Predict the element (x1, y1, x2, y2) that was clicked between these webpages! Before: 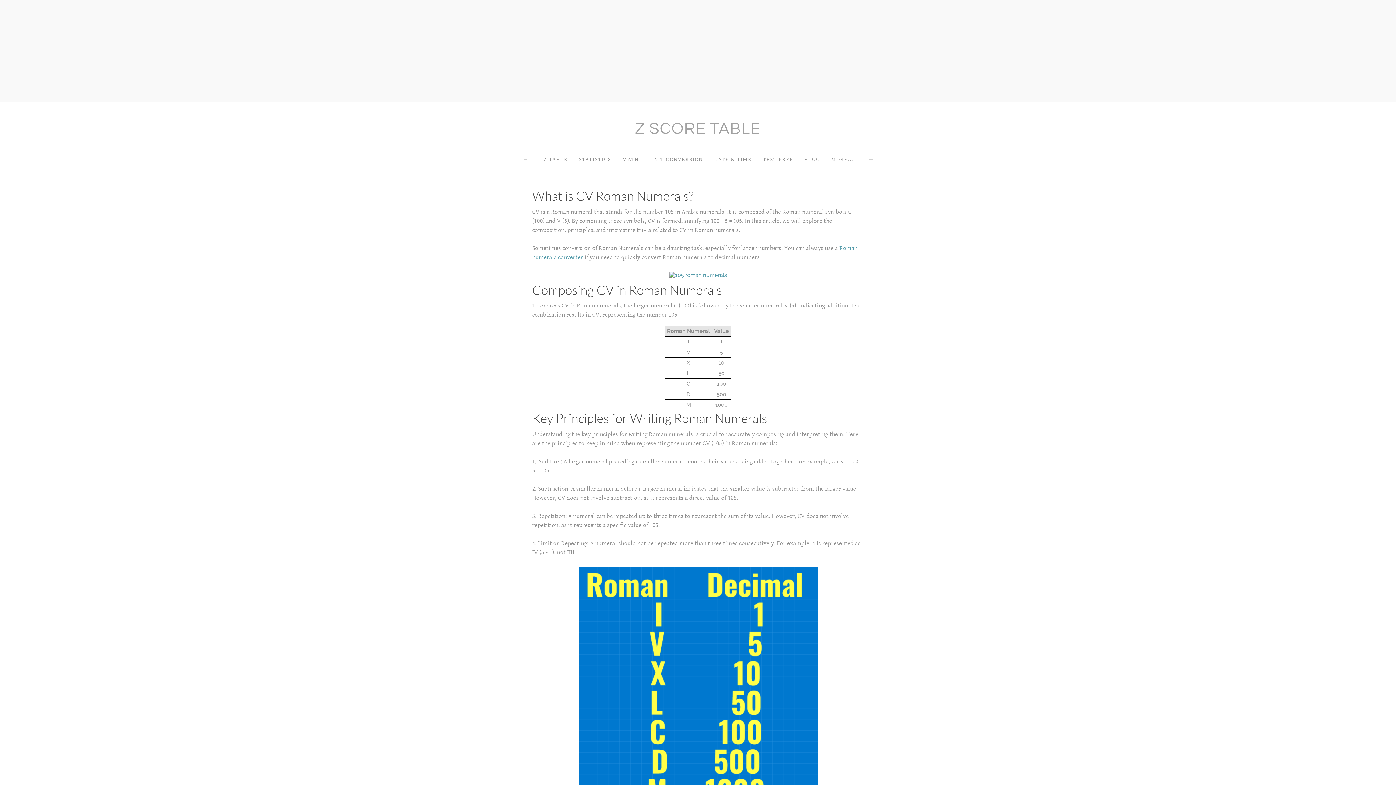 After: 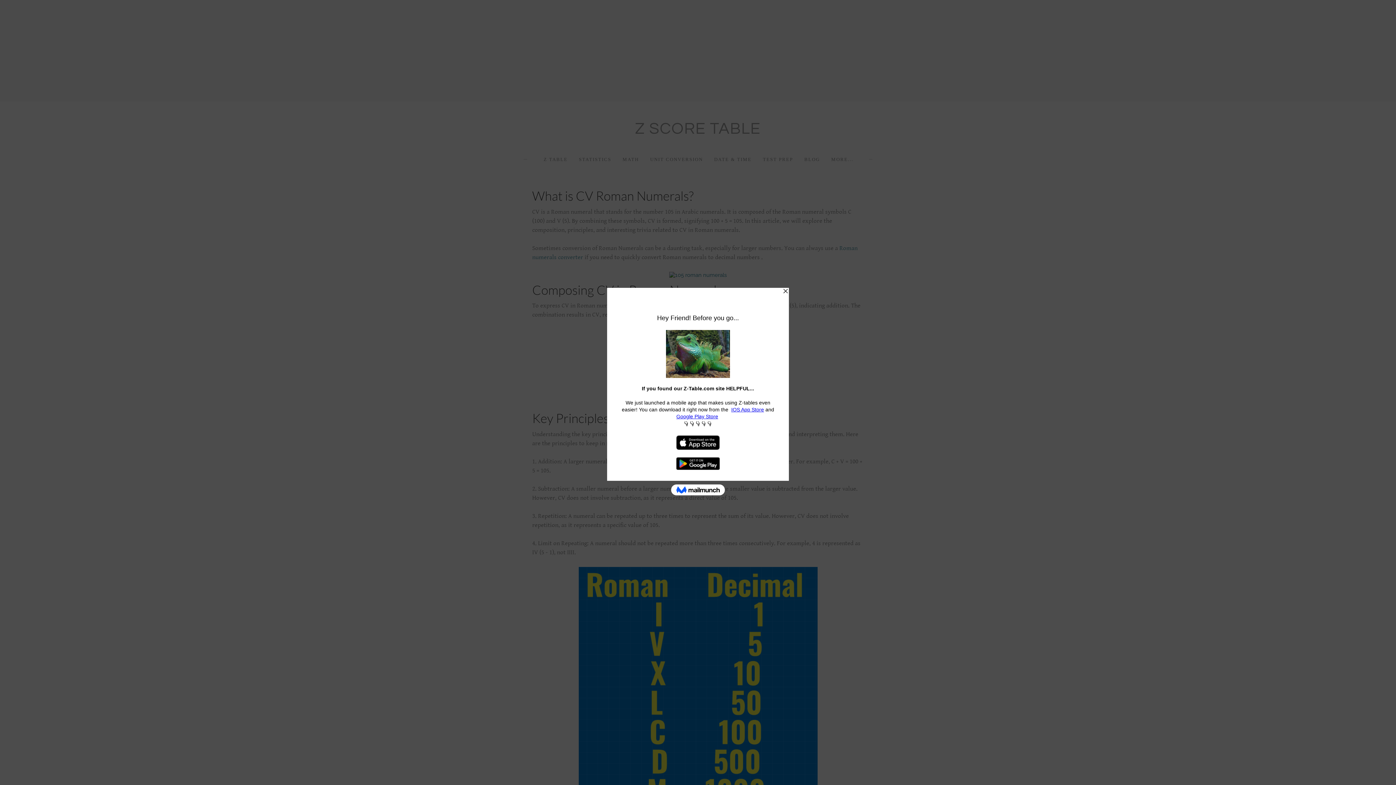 Action: bbox: (669, 271, 726, 278)